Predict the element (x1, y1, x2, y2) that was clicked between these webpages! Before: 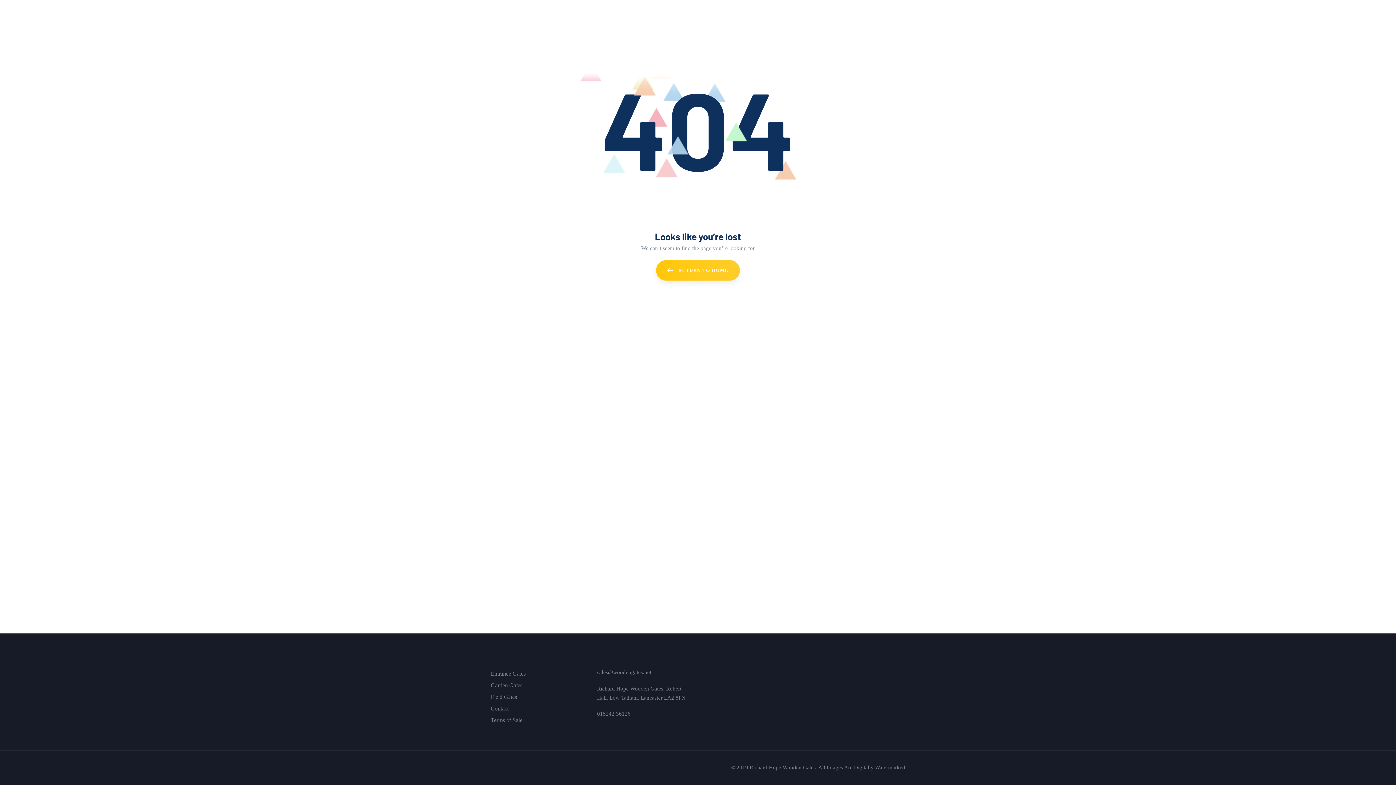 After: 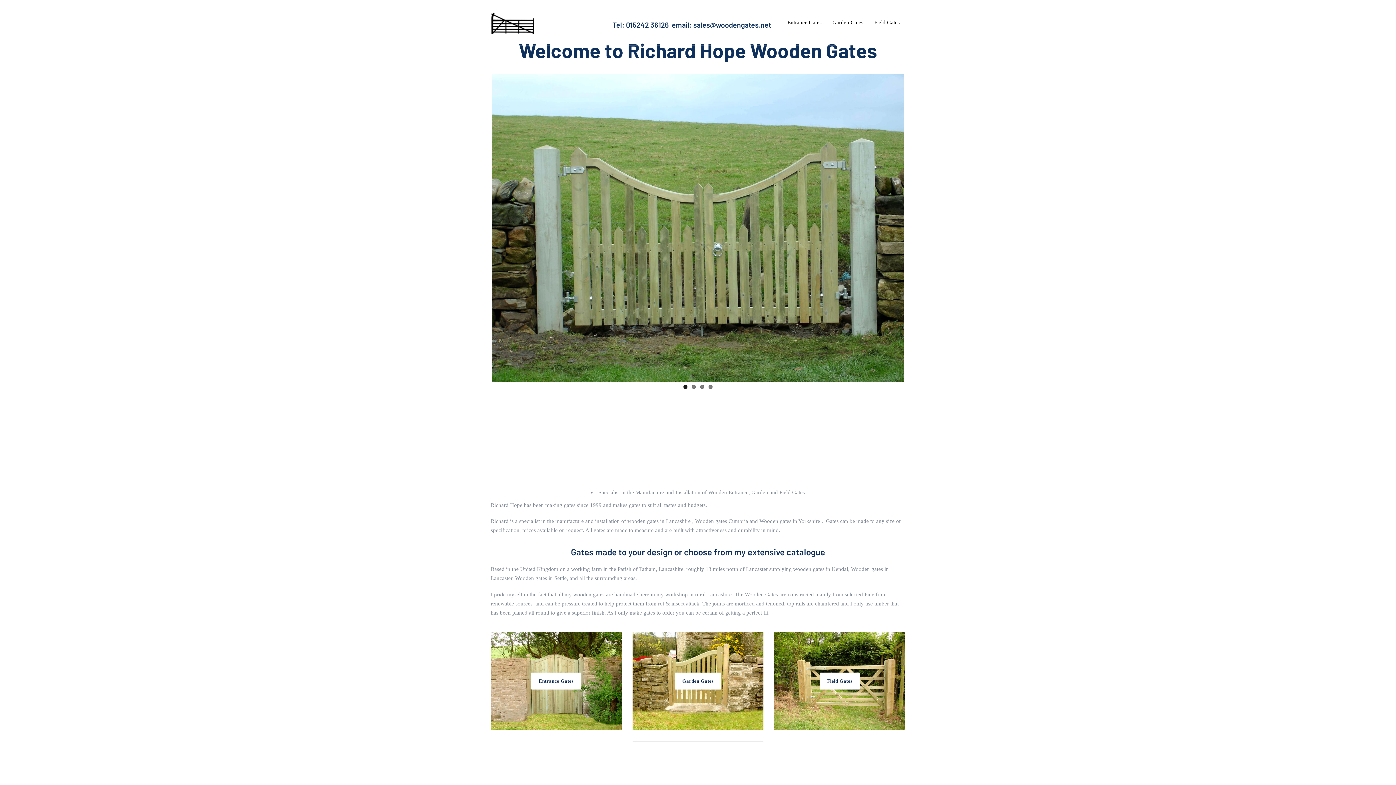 Action: label: RETURN TO HOME bbox: (656, 260, 740, 280)